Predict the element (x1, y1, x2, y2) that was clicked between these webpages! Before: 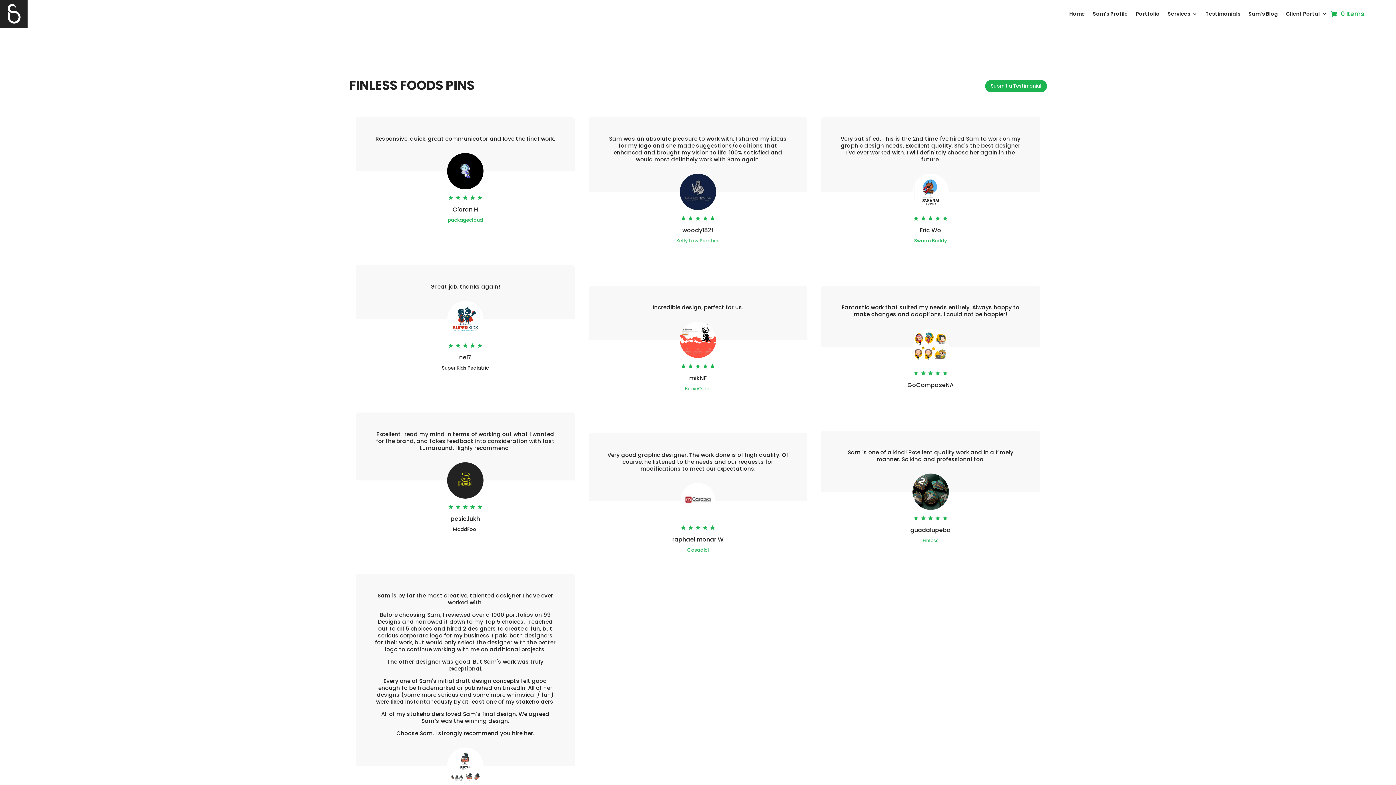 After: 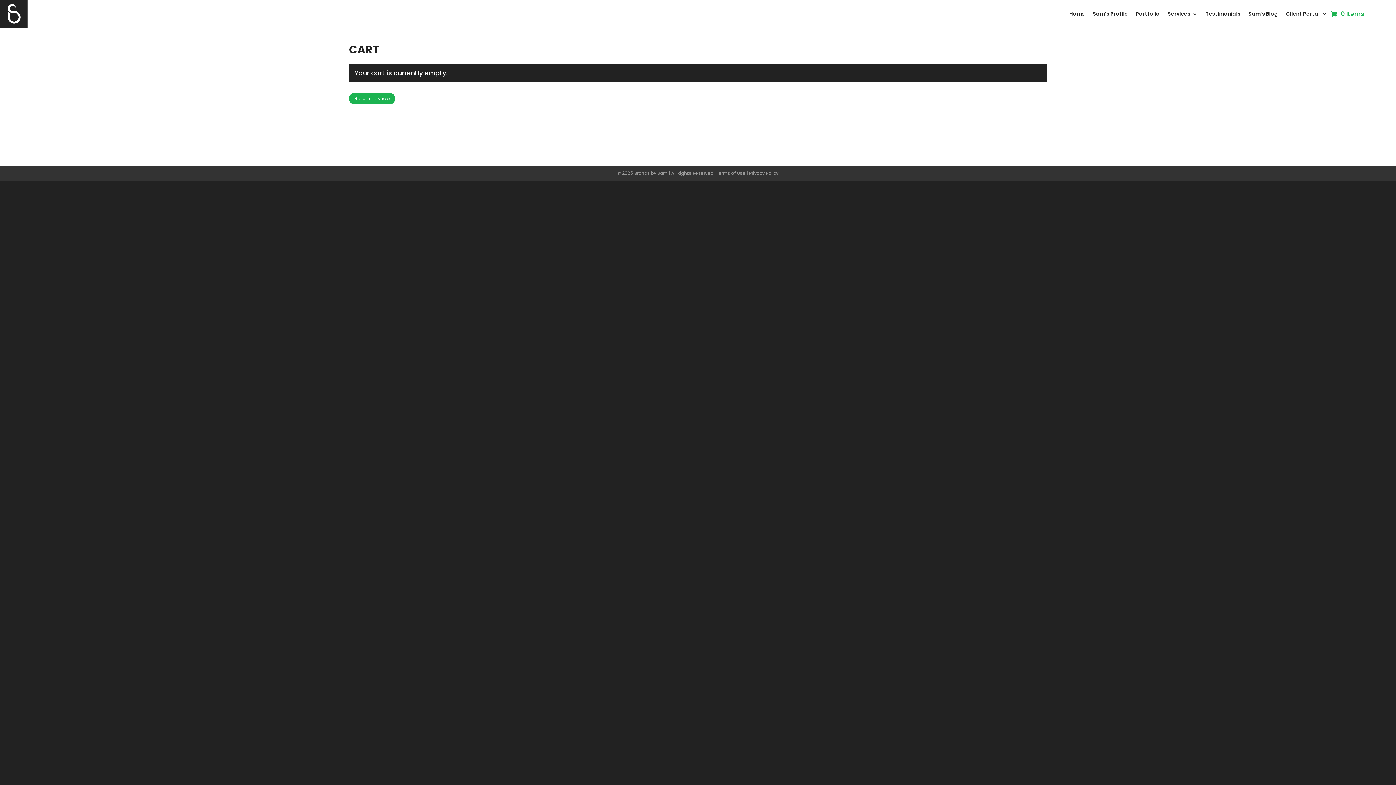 Action: label: 0 Items bbox: (1331, 0, 1364, 27)